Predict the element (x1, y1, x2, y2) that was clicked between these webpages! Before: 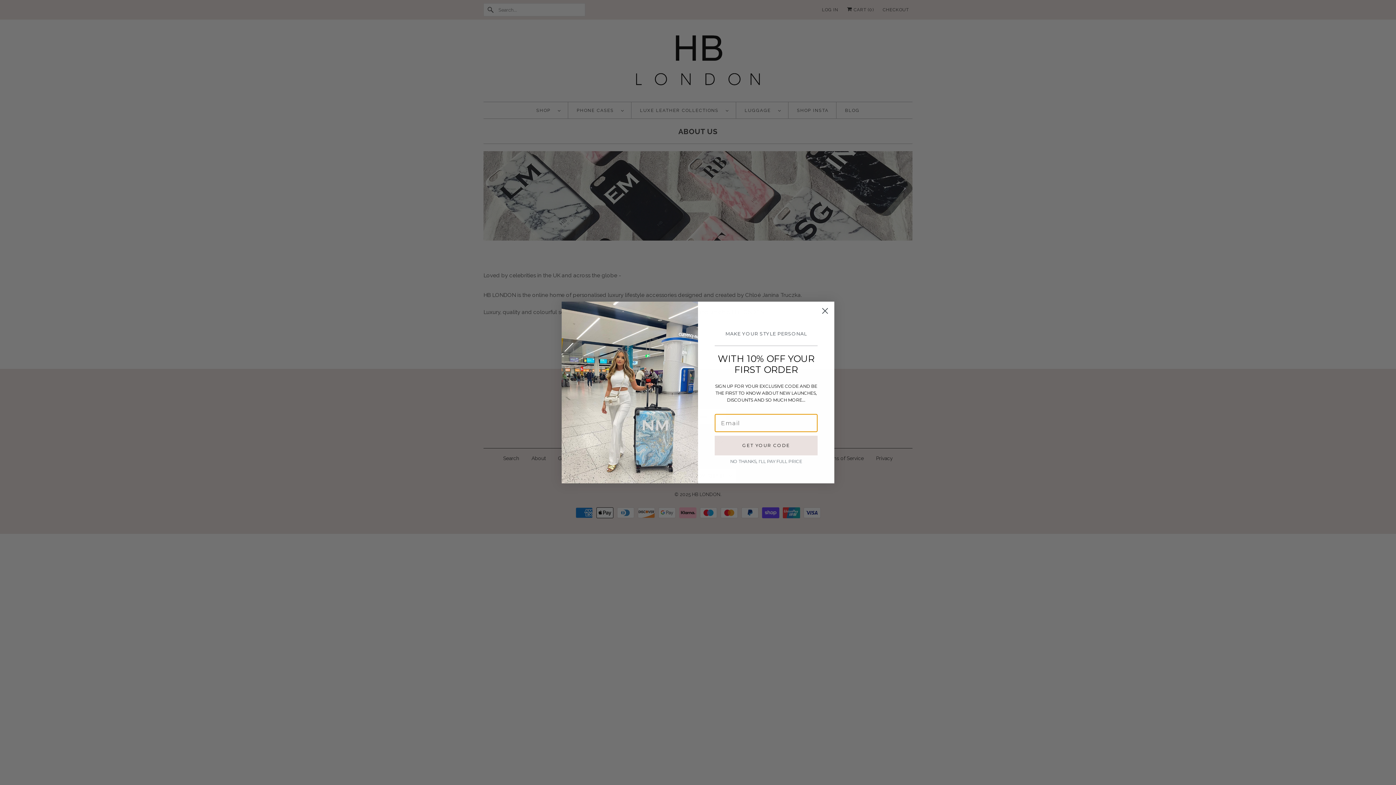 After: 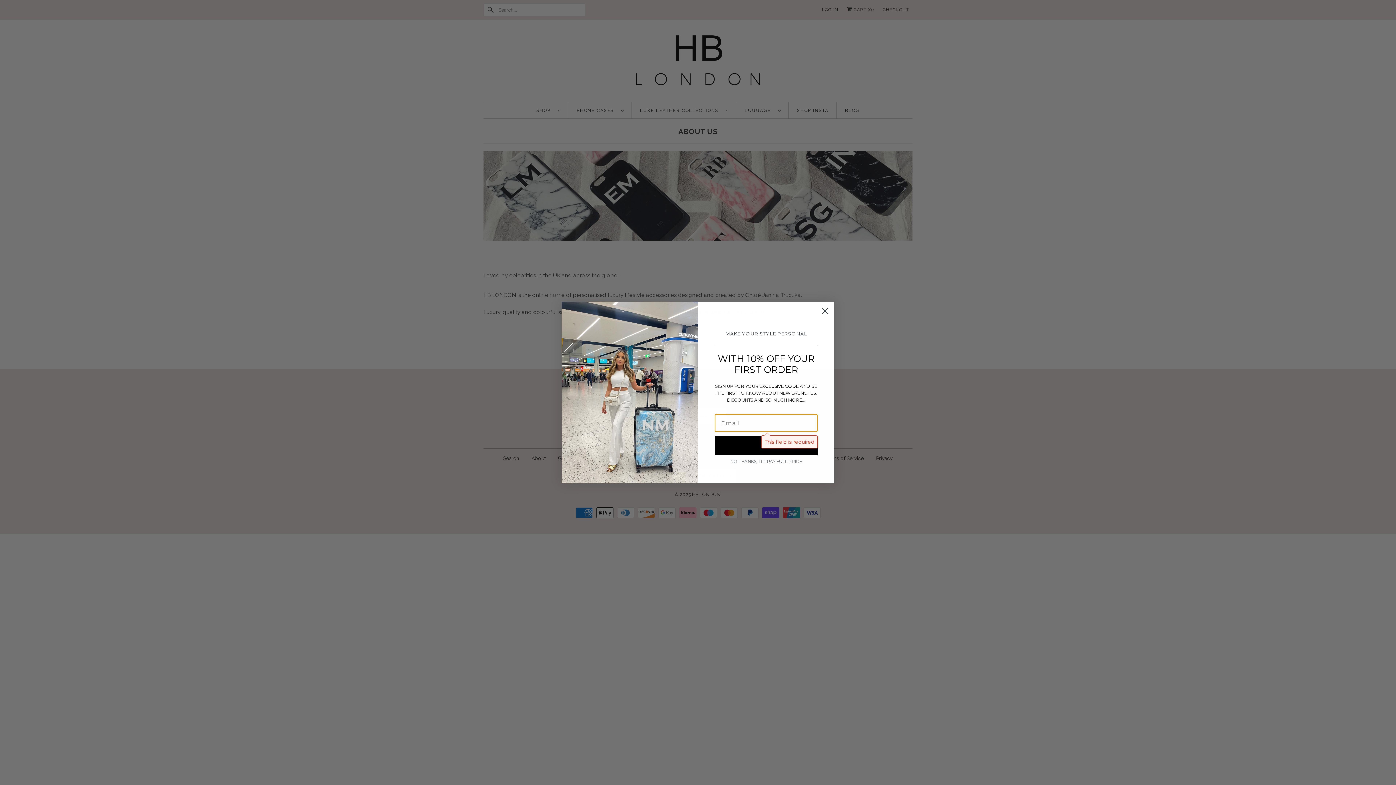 Action: label: GET YOUR CODE bbox: (714, 436, 817, 455)